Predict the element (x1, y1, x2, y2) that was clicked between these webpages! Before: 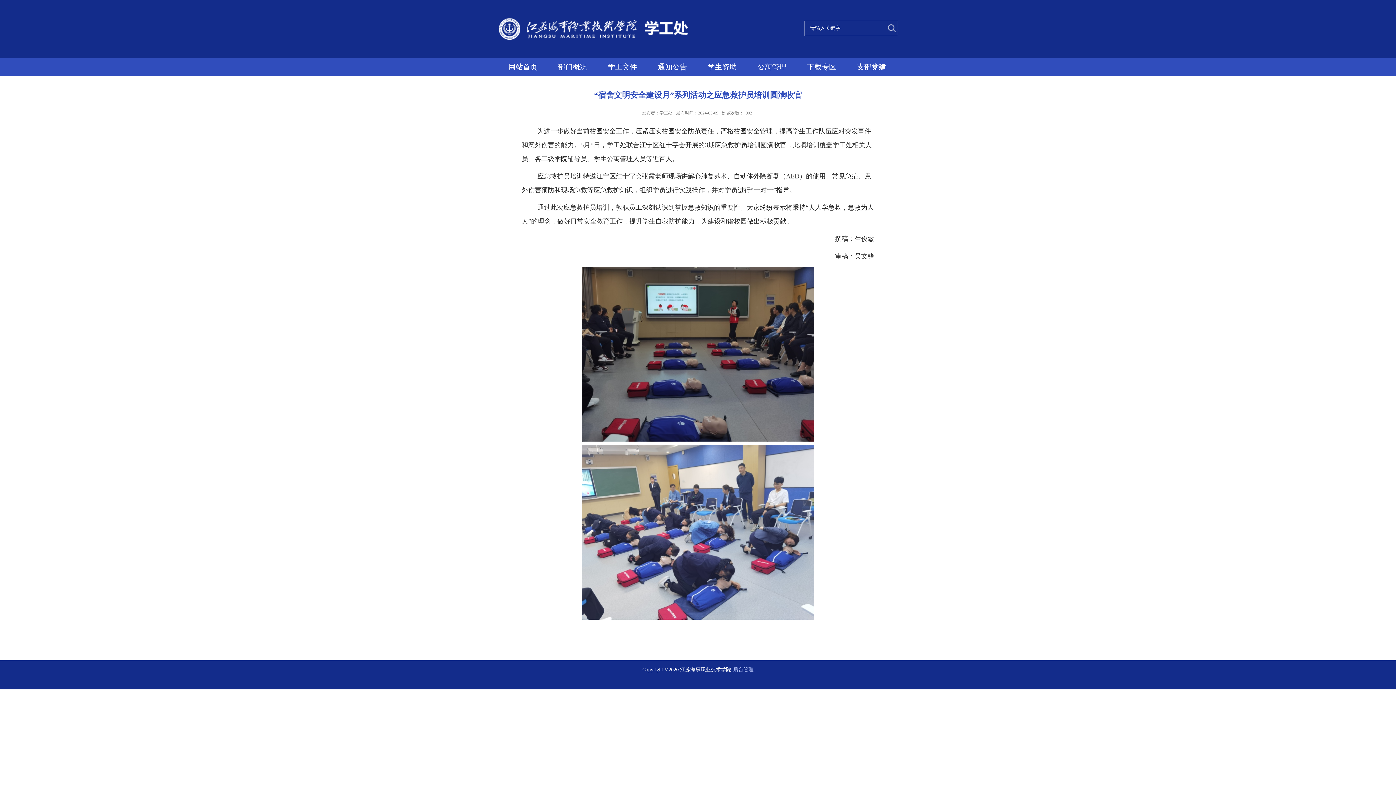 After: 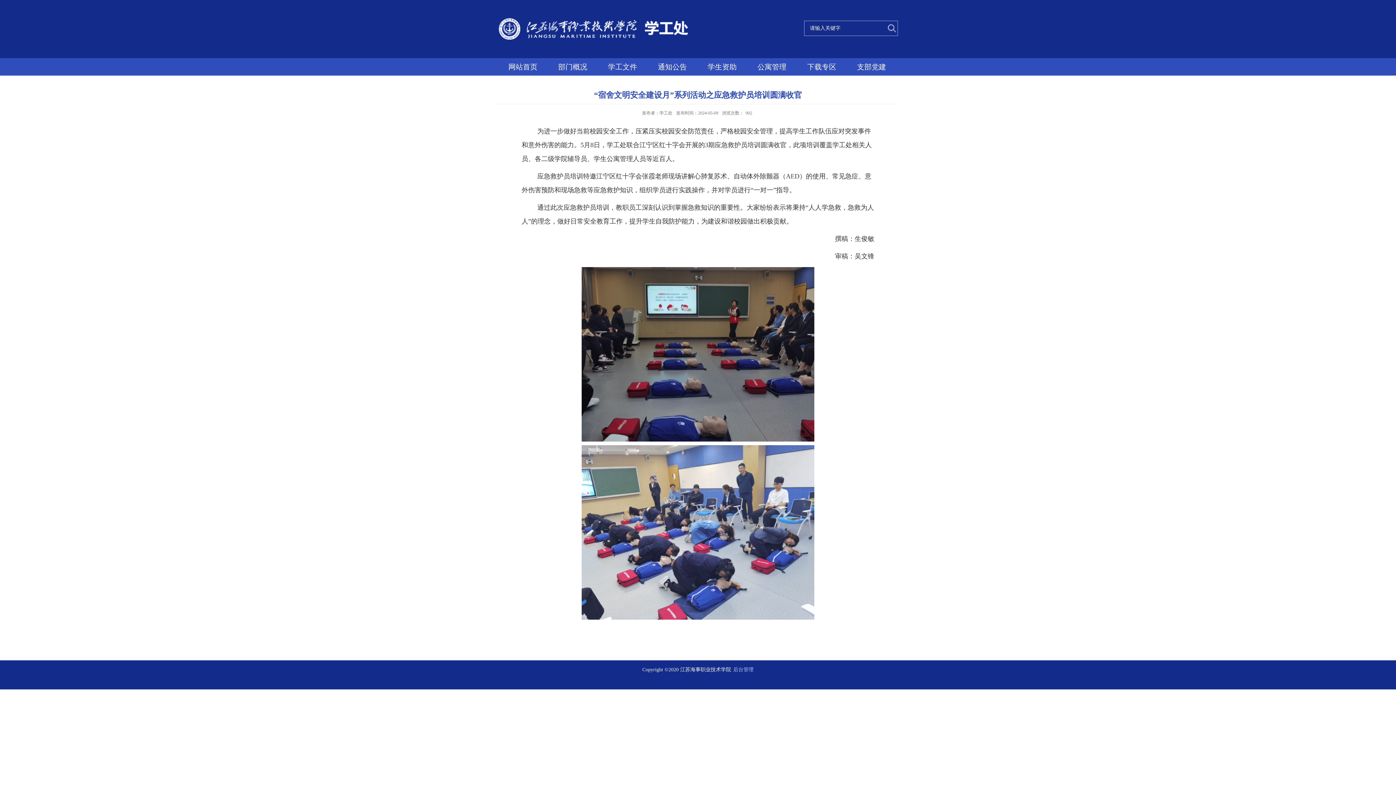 Action: bbox: (733, 667, 753, 672) label: 后台管理